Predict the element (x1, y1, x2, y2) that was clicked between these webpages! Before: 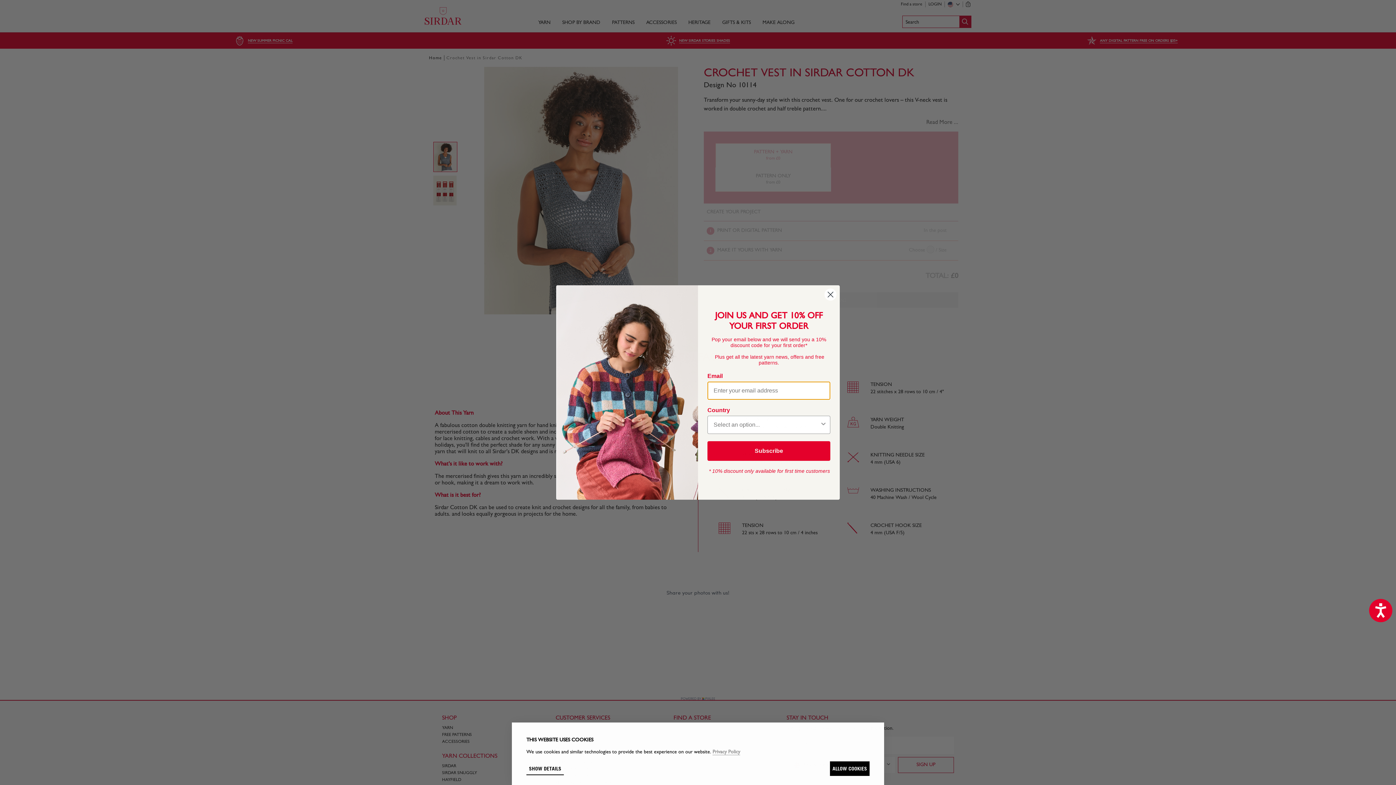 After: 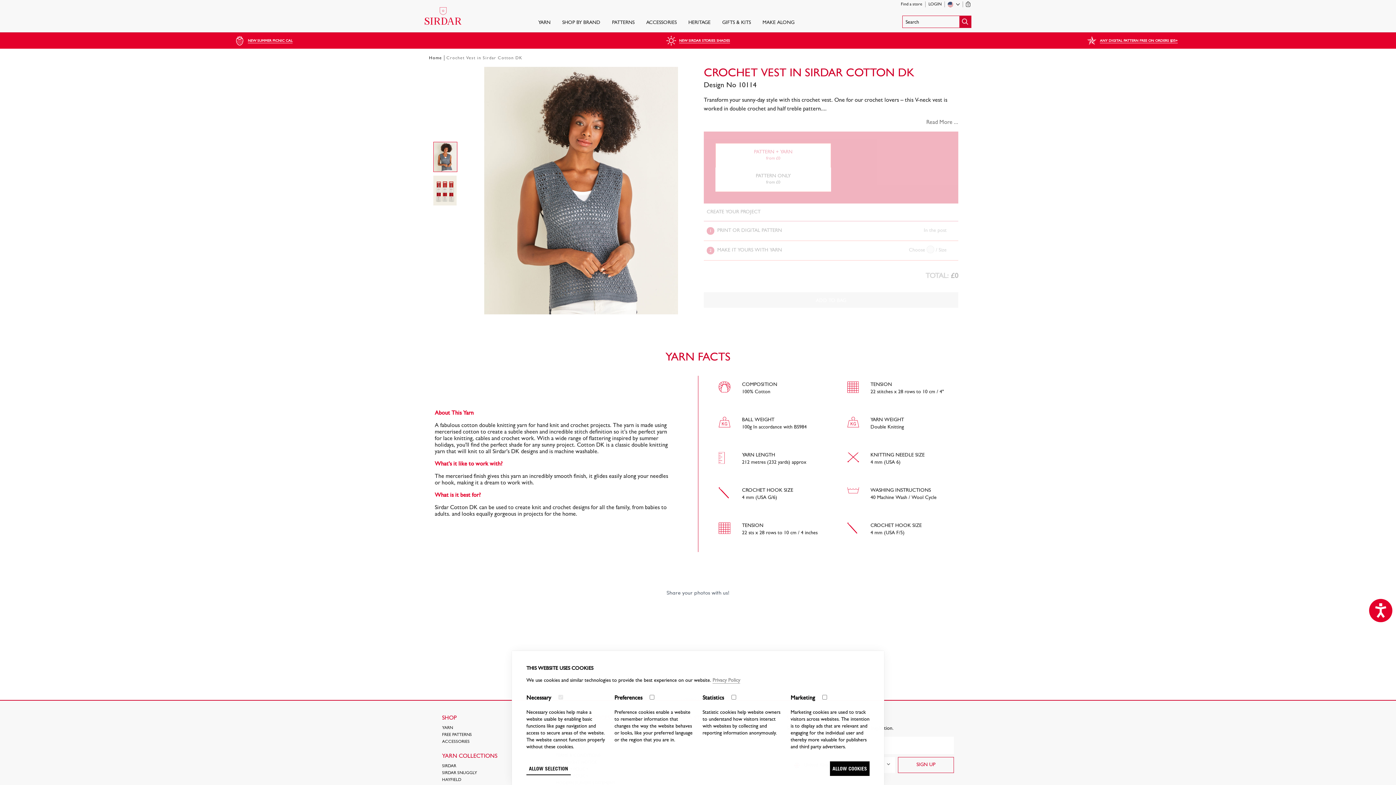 Action: label: SHOW DETAILS bbox: (526, 761, 564, 776)